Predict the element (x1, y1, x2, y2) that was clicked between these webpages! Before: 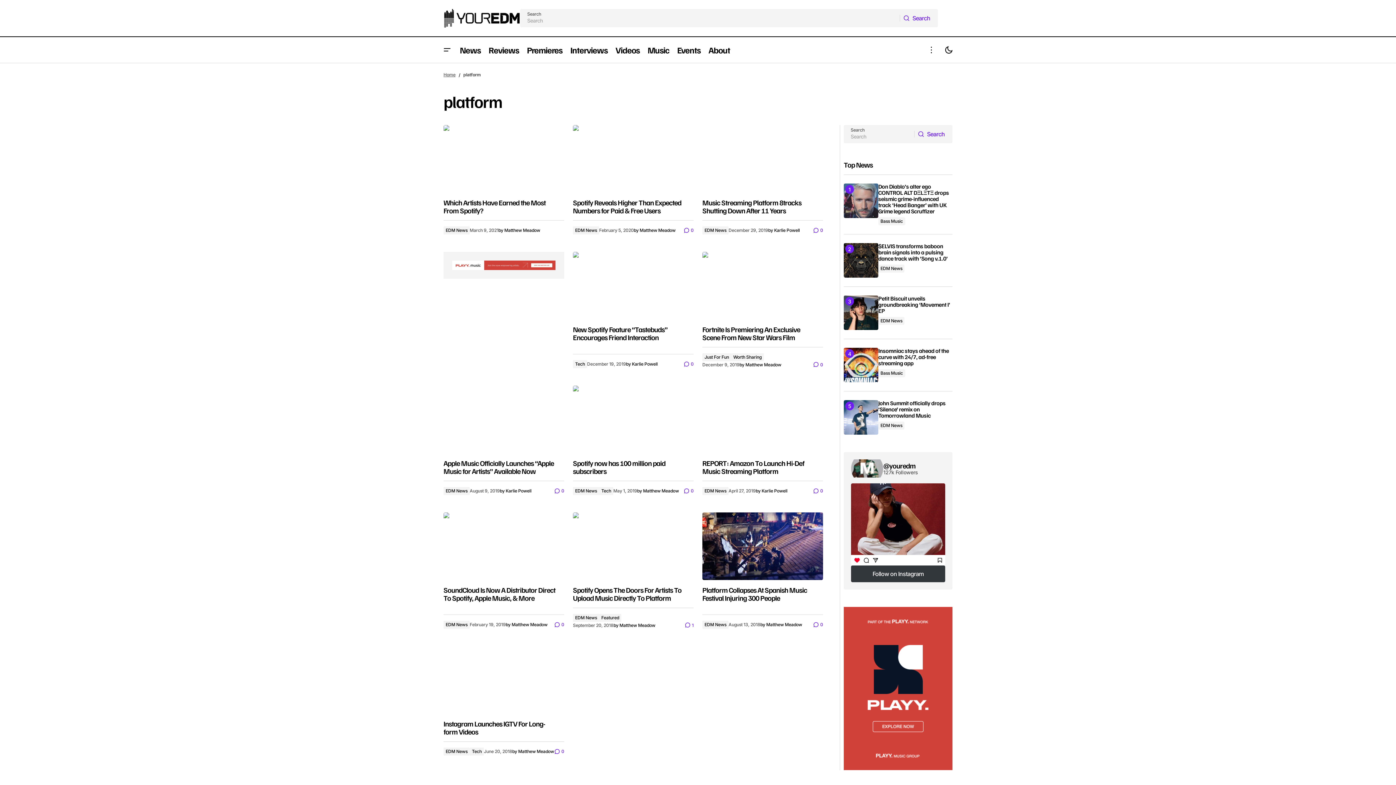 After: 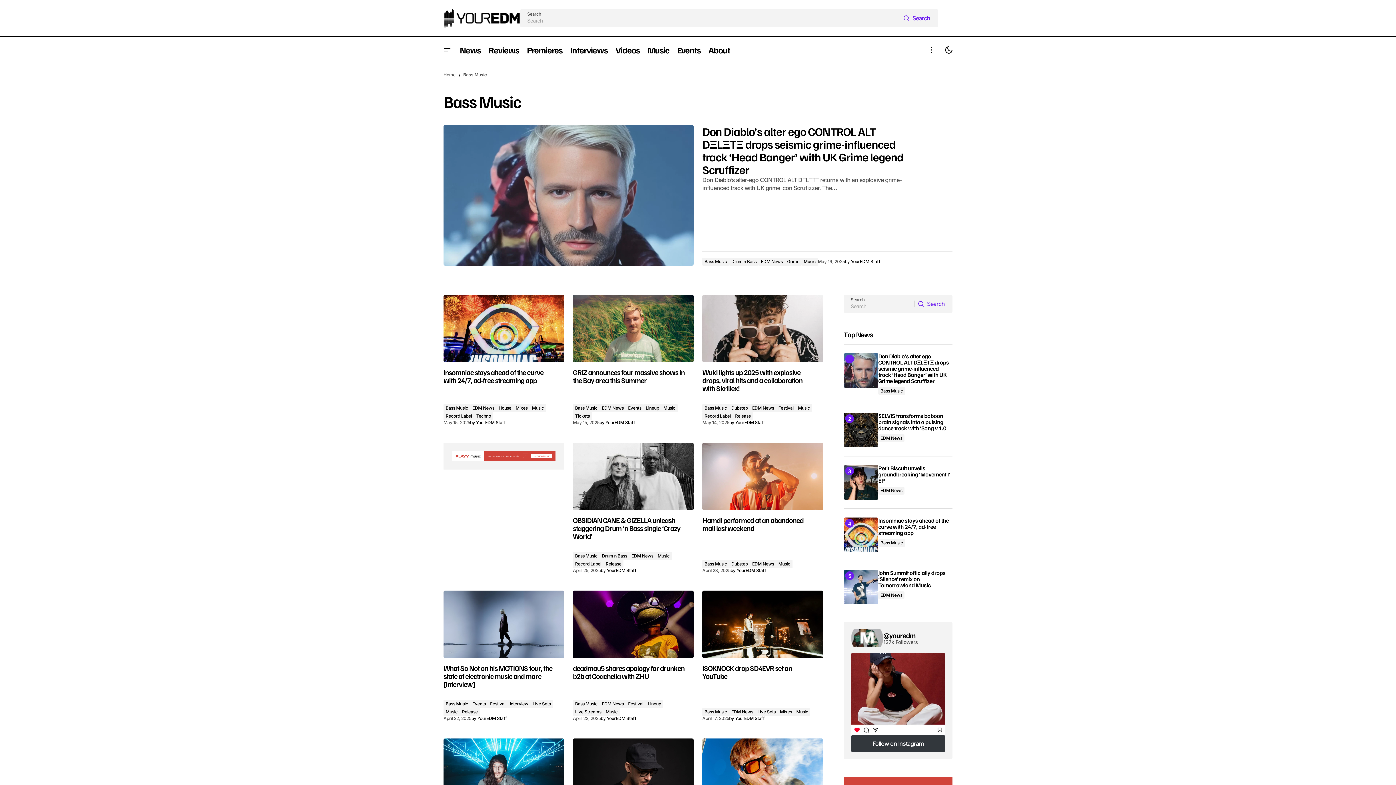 Action: label: Bass Music bbox: (878, 217, 905, 225)